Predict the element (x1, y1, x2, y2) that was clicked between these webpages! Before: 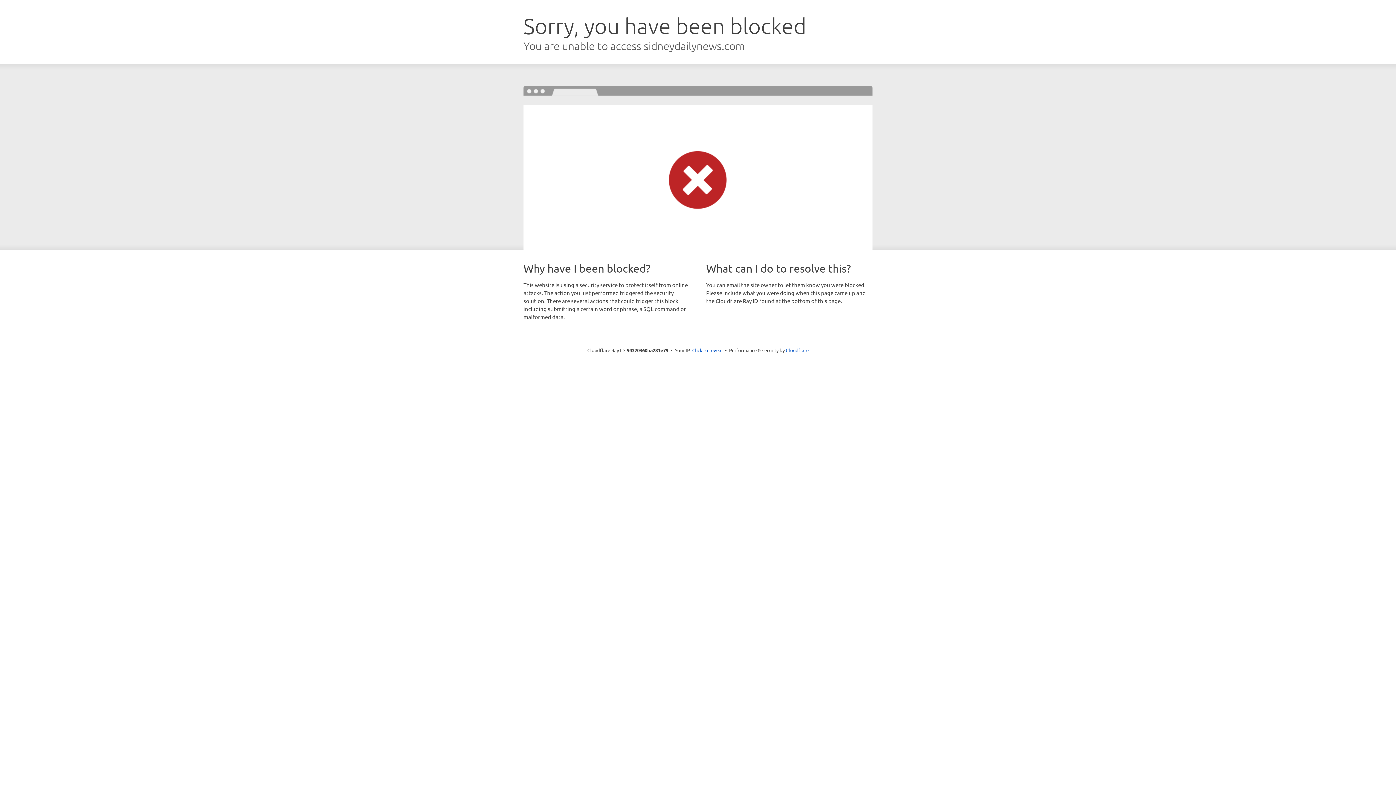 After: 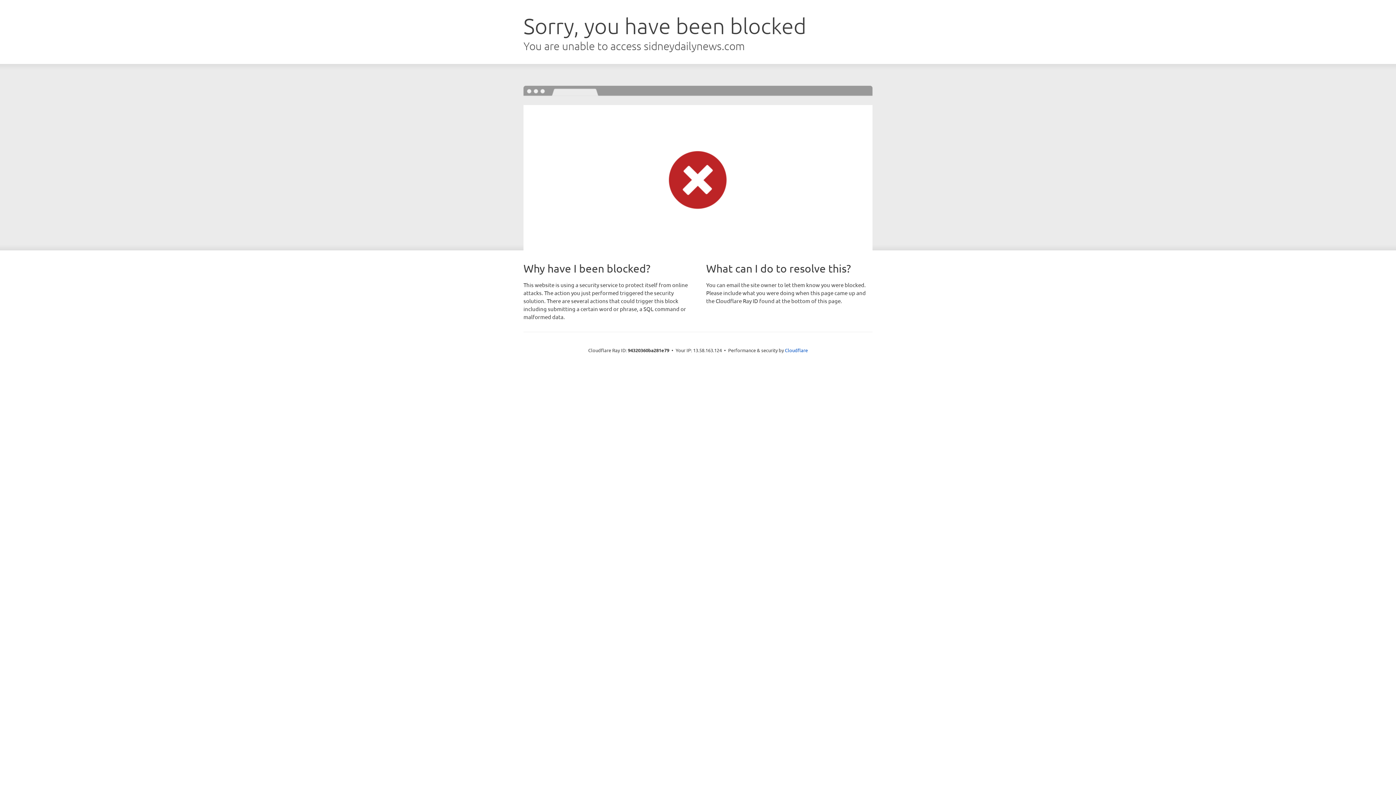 Action: label: Click to reveal bbox: (692, 346, 722, 353)